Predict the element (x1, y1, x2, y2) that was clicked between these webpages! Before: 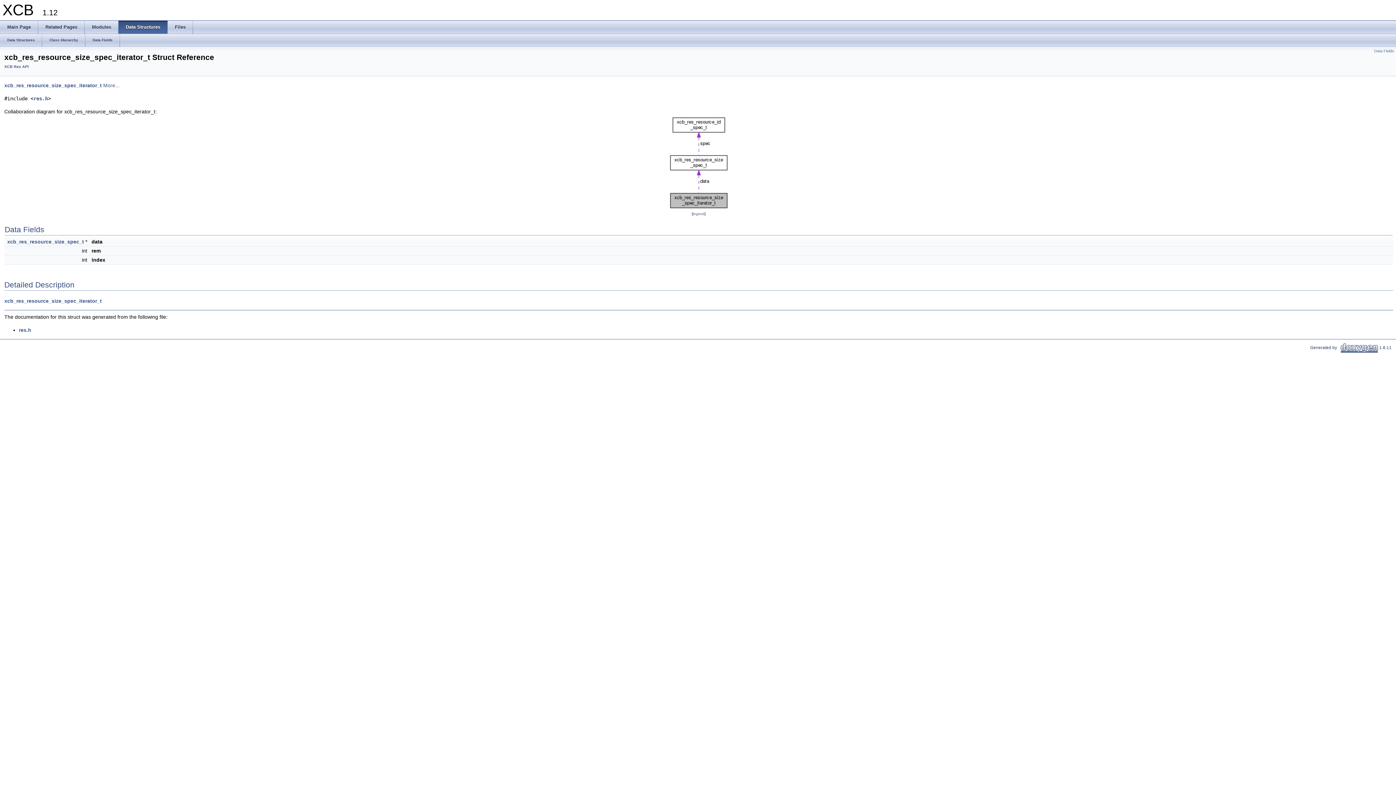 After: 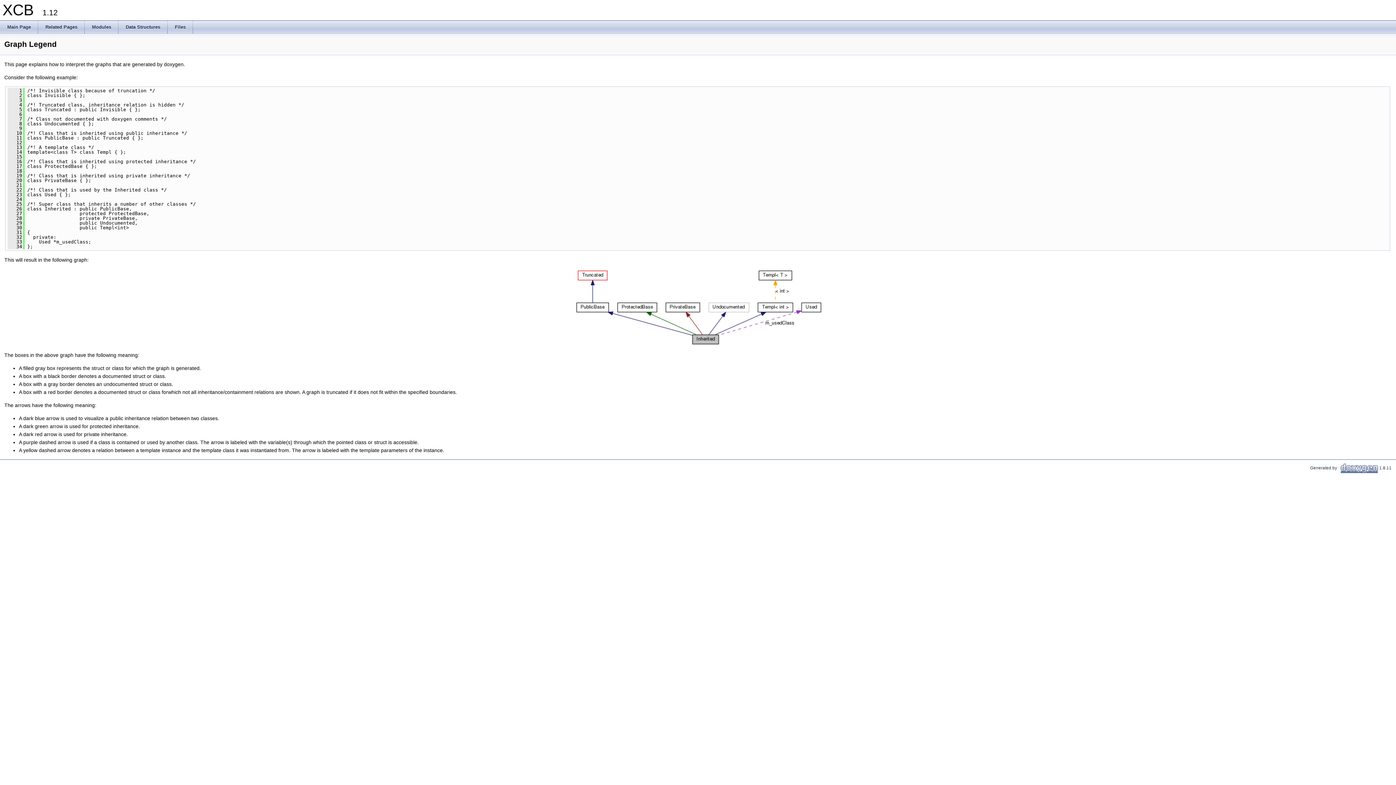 Action: label: legend bbox: (693, 212, 704, 216)